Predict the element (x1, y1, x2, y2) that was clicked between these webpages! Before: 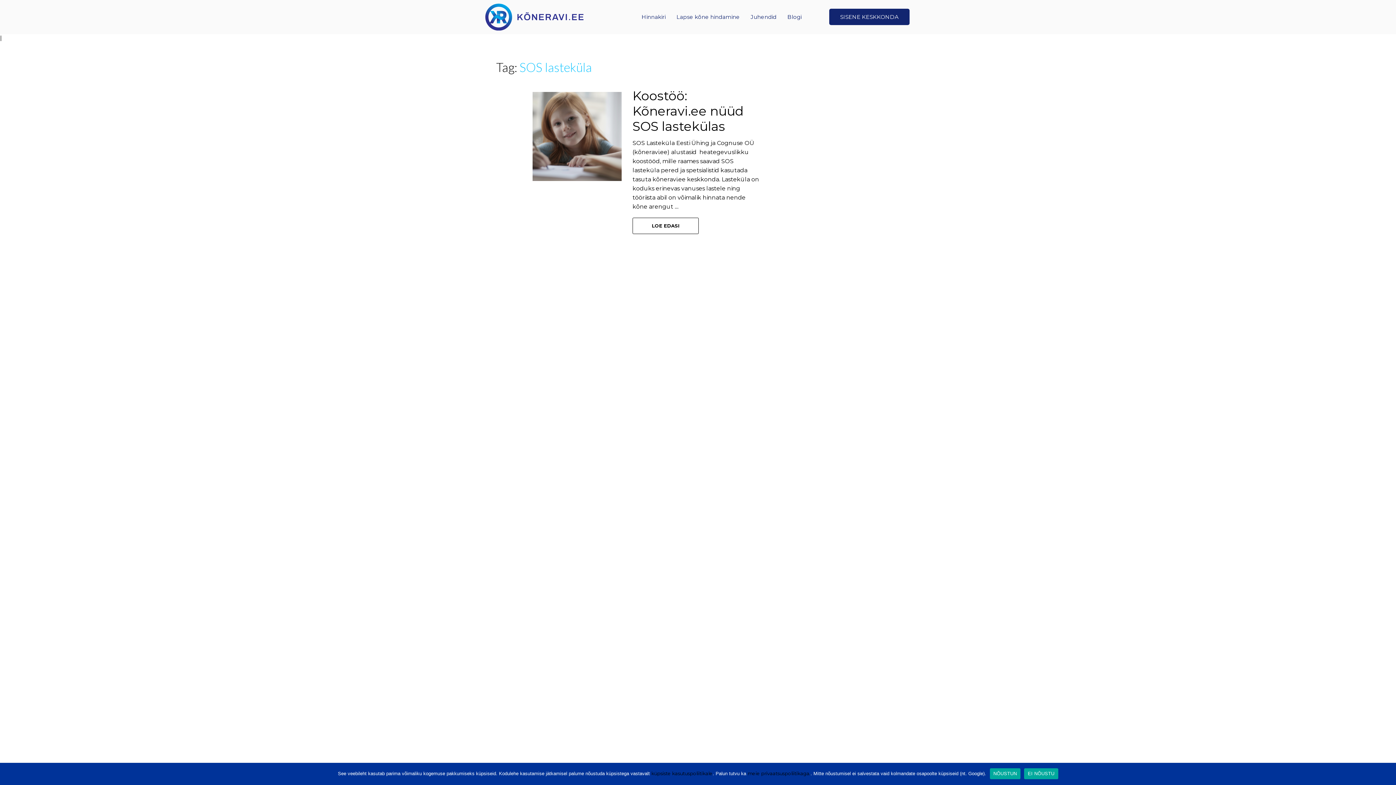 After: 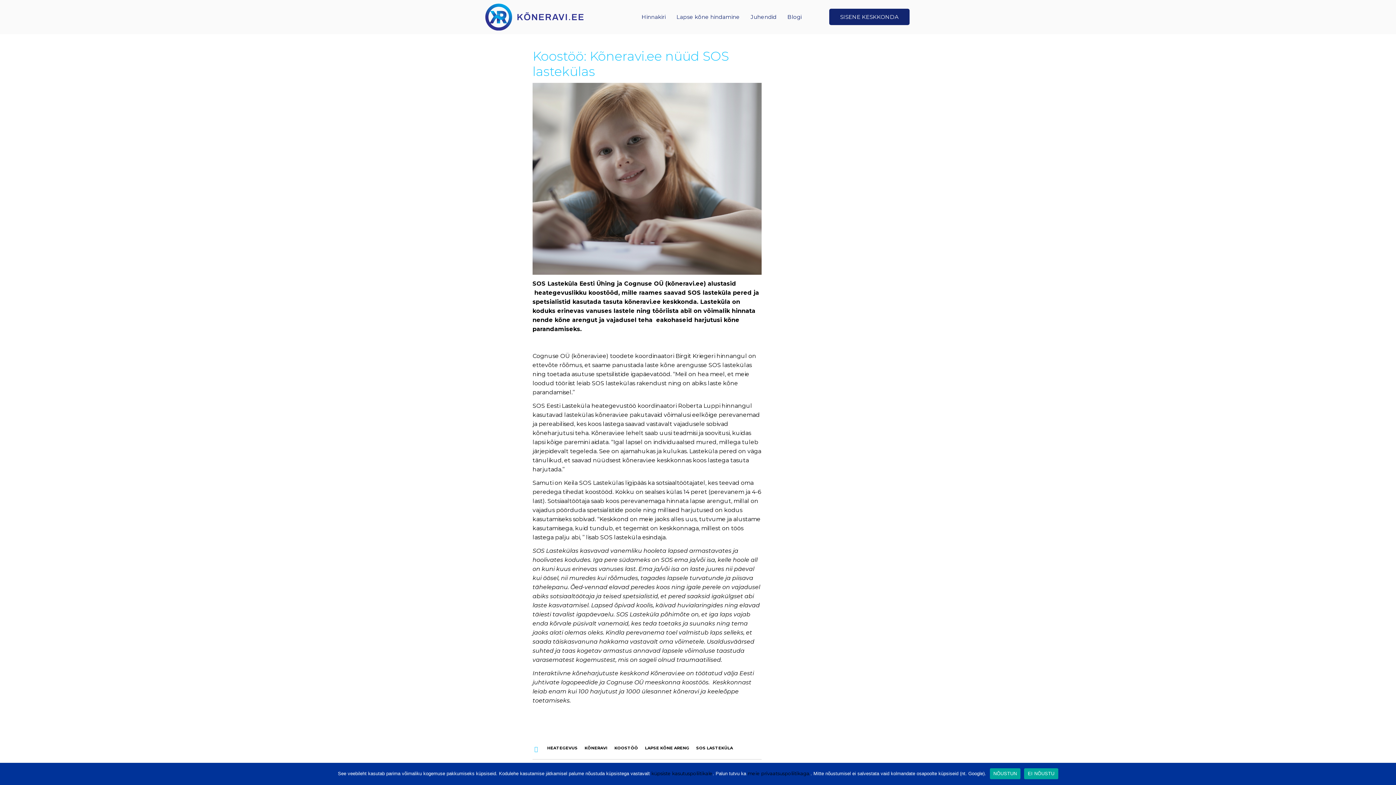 Action: bbox: (532, 91, 621, 180)